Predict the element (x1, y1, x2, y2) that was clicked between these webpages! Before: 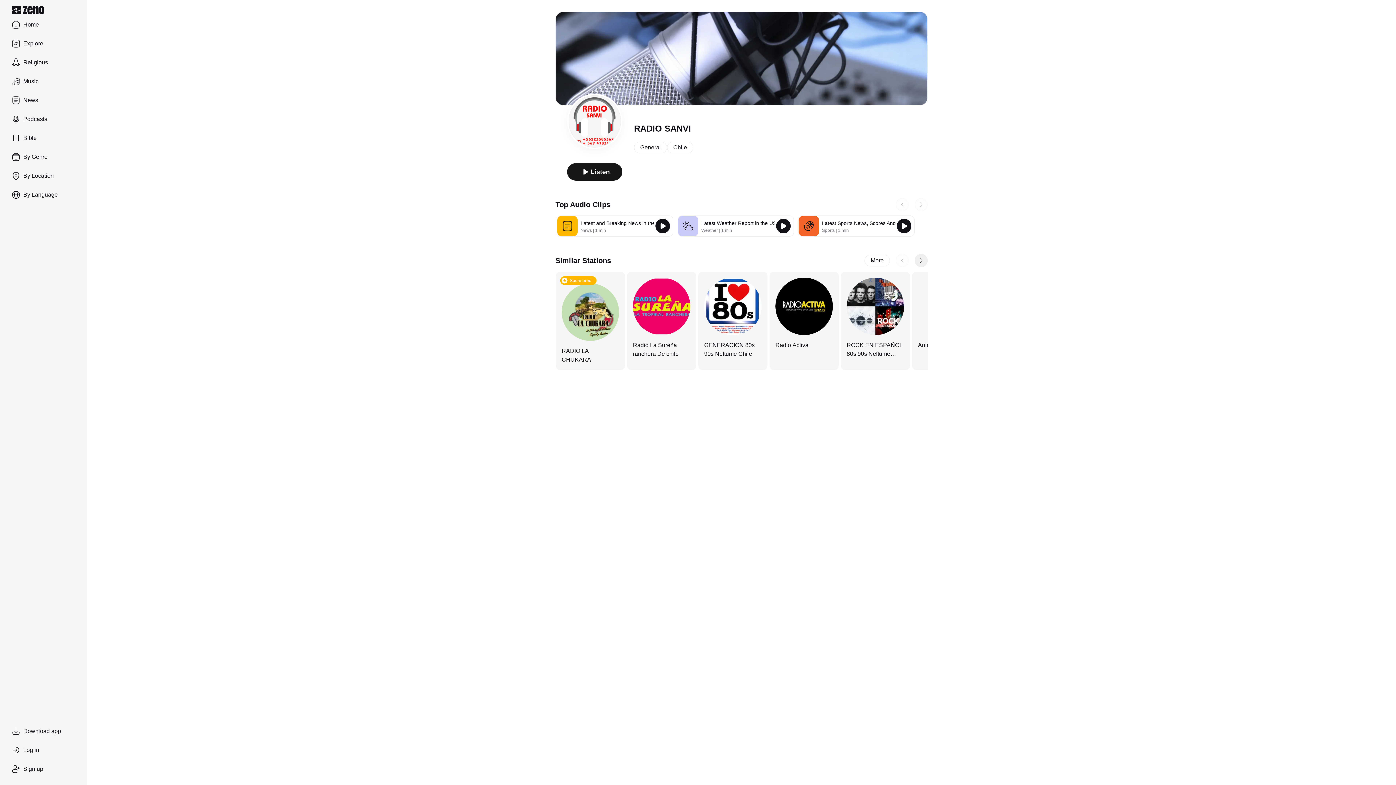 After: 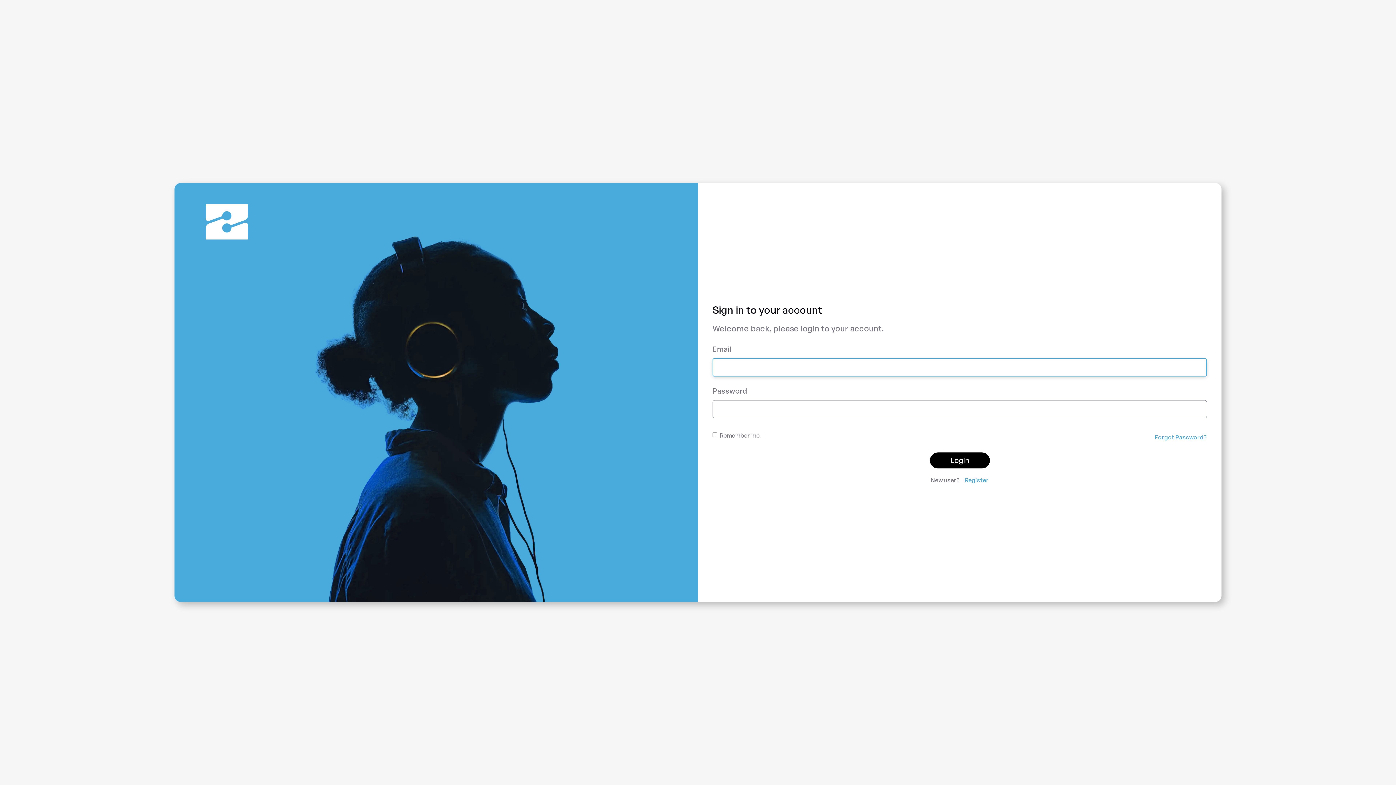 Action: bbox: (5, 741, 81, 759) label: Log in